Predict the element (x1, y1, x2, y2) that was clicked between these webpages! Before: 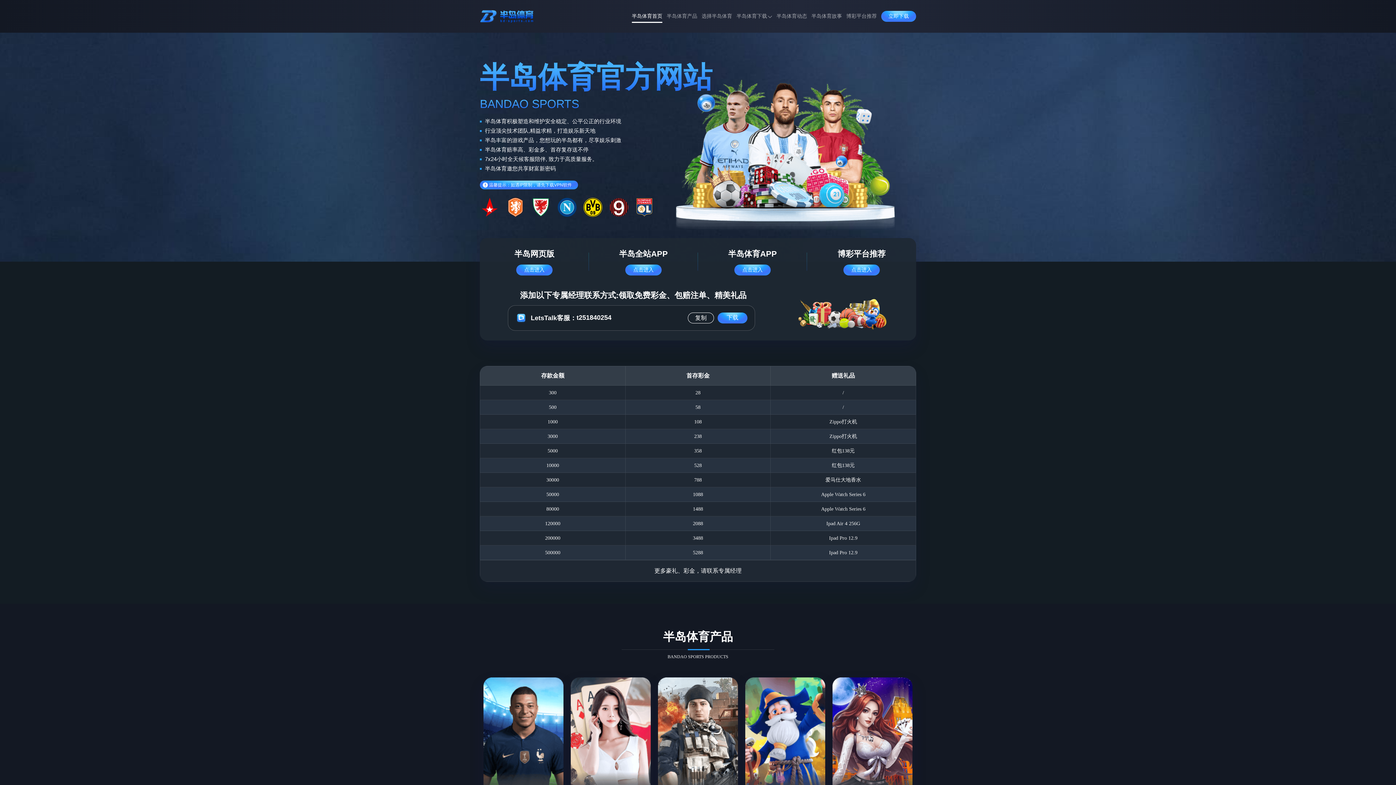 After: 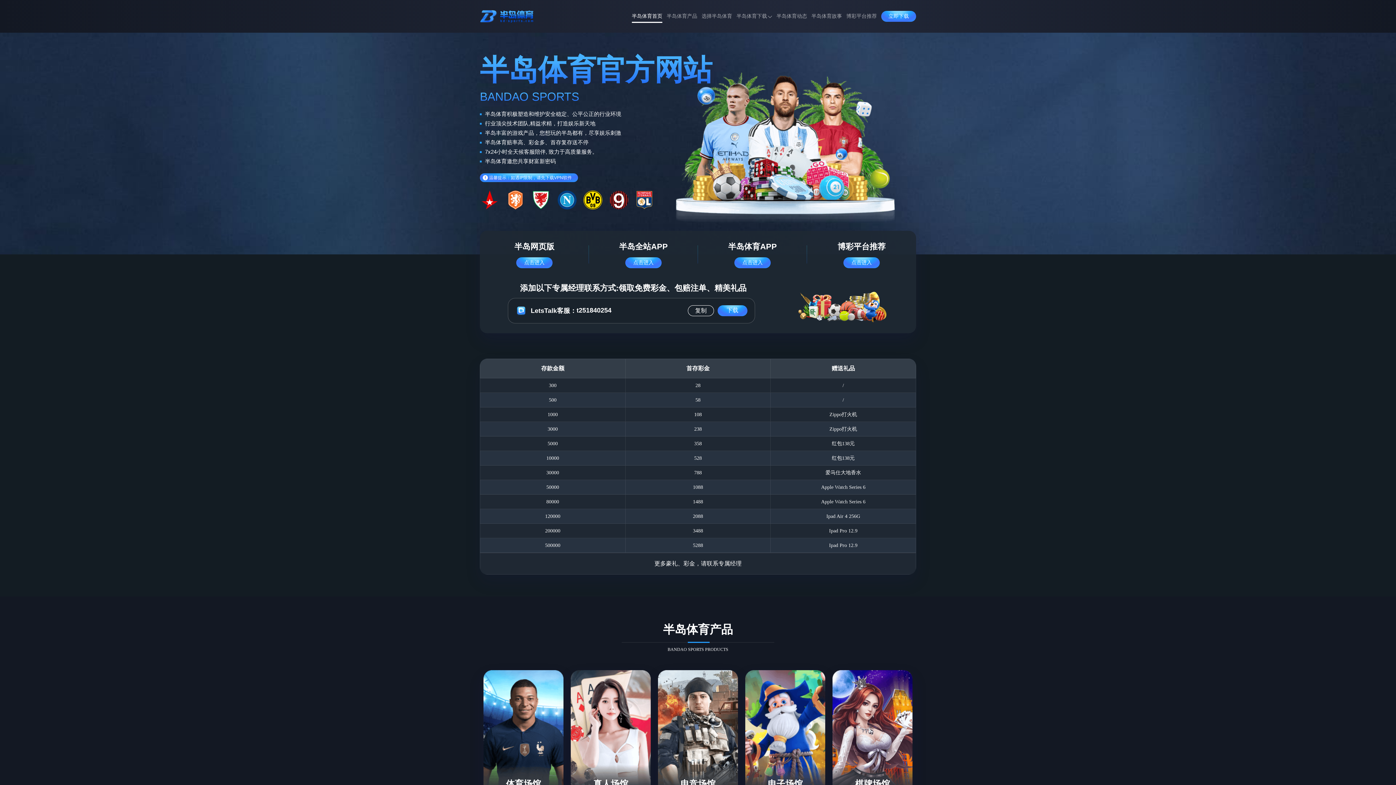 Action: bbox: (631, 8, 662, 24) label: 半岛体育首页